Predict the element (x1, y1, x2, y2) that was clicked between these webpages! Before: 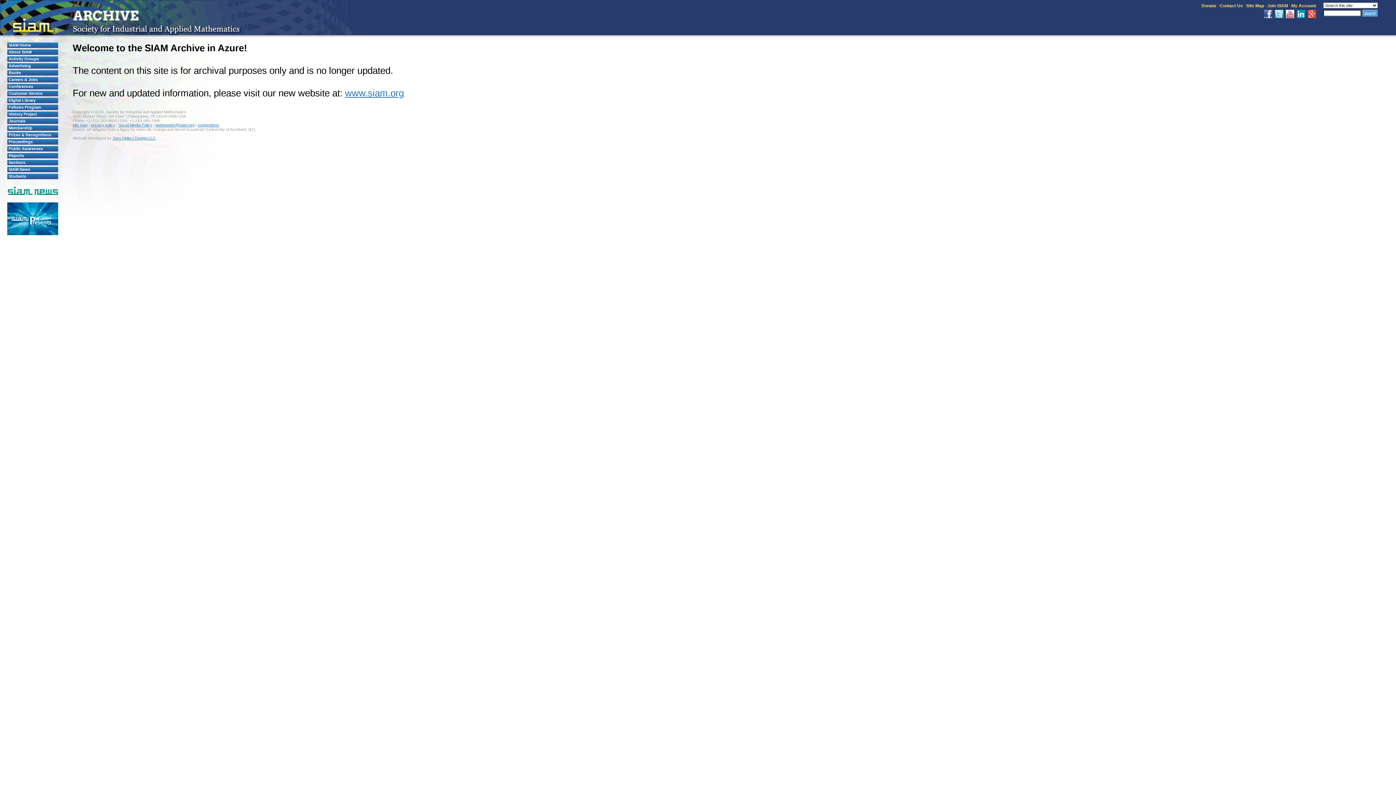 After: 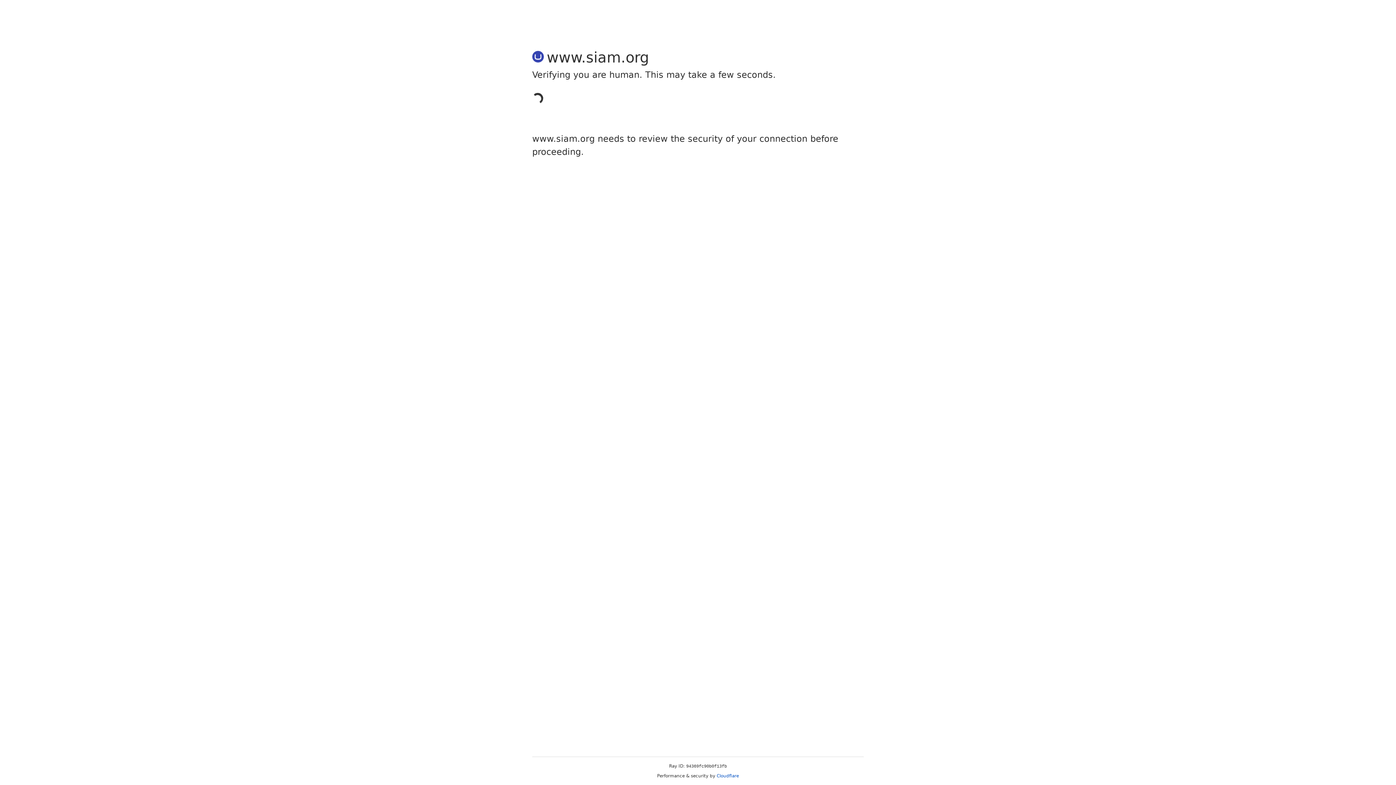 Action: label: www.siam.org bbox: (345, 87, 404, 98)